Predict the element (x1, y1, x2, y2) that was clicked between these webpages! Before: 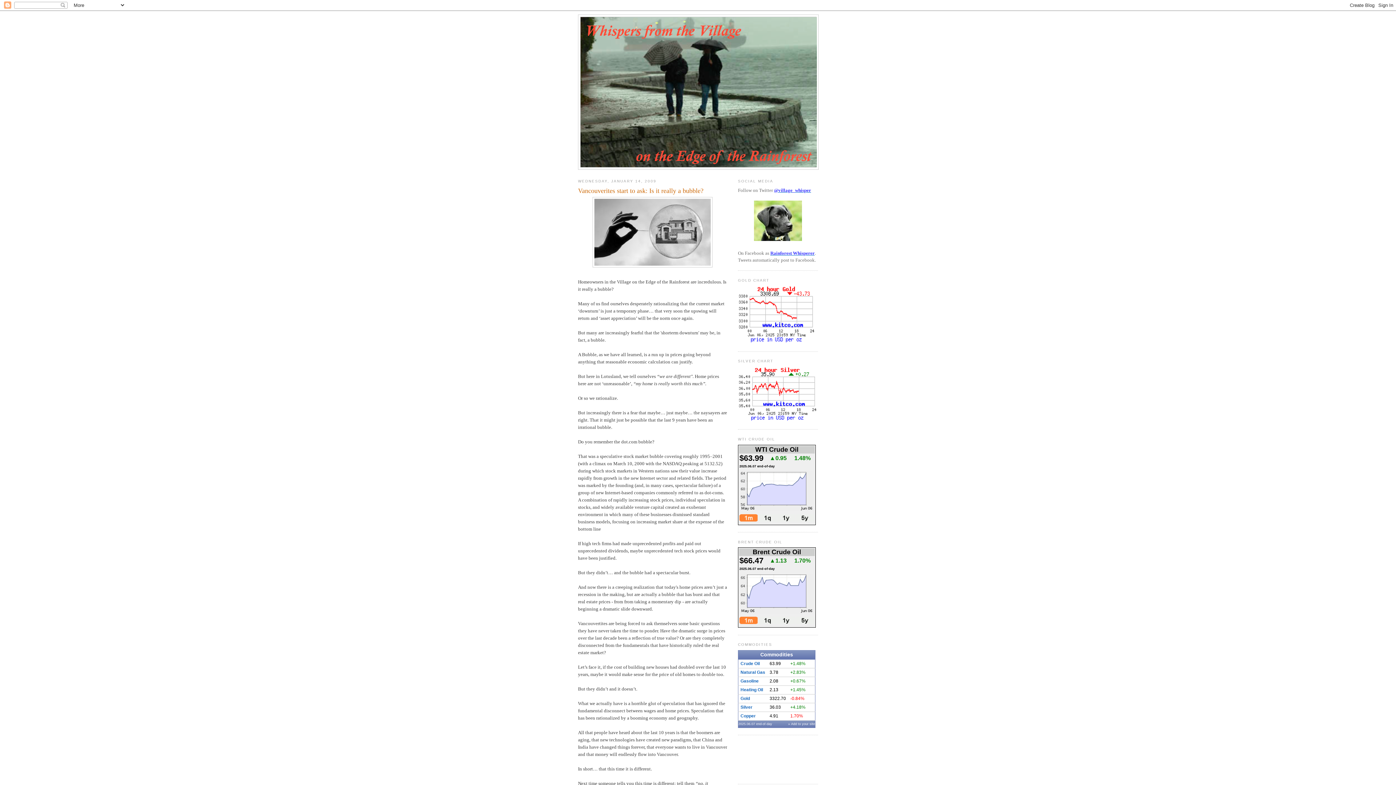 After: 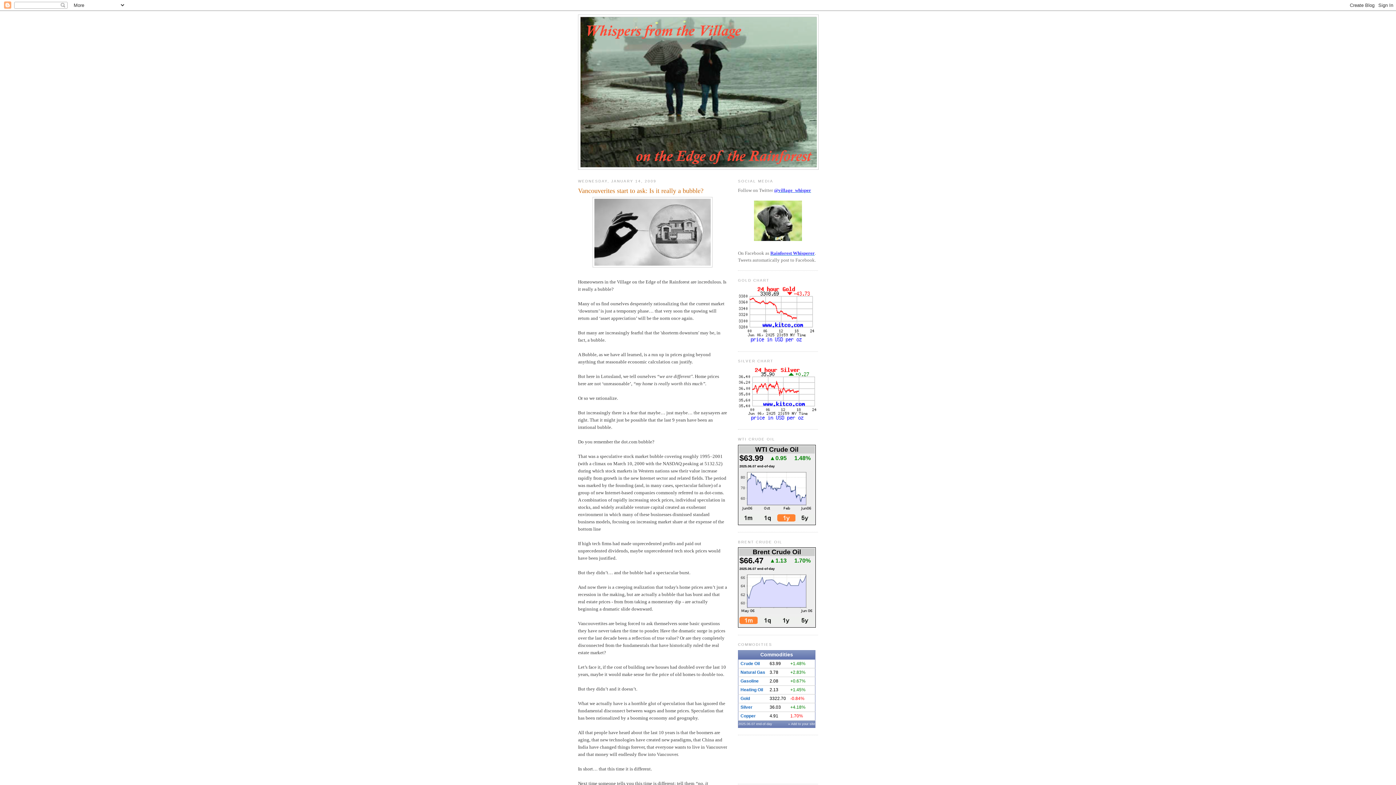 Action: bbox: (777, 517, 795, 522)